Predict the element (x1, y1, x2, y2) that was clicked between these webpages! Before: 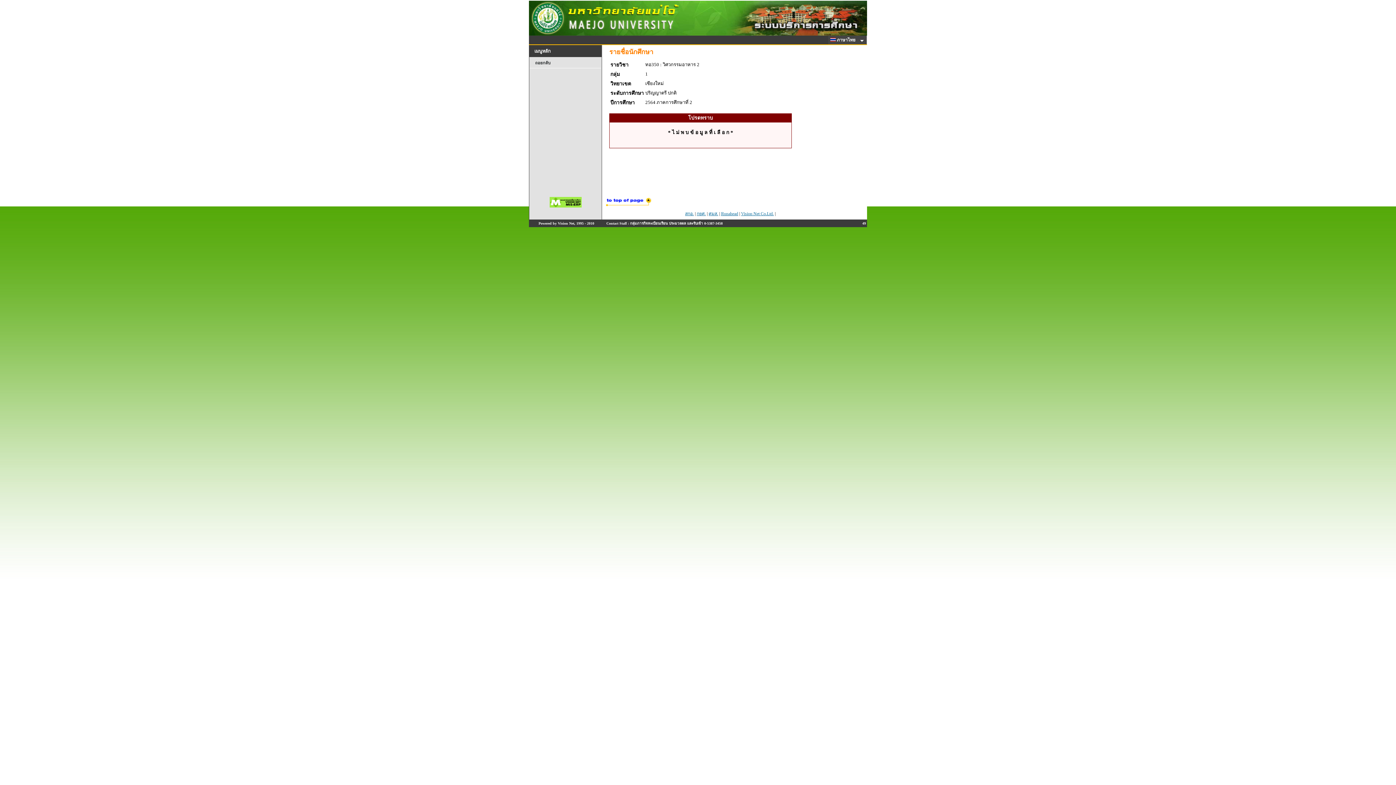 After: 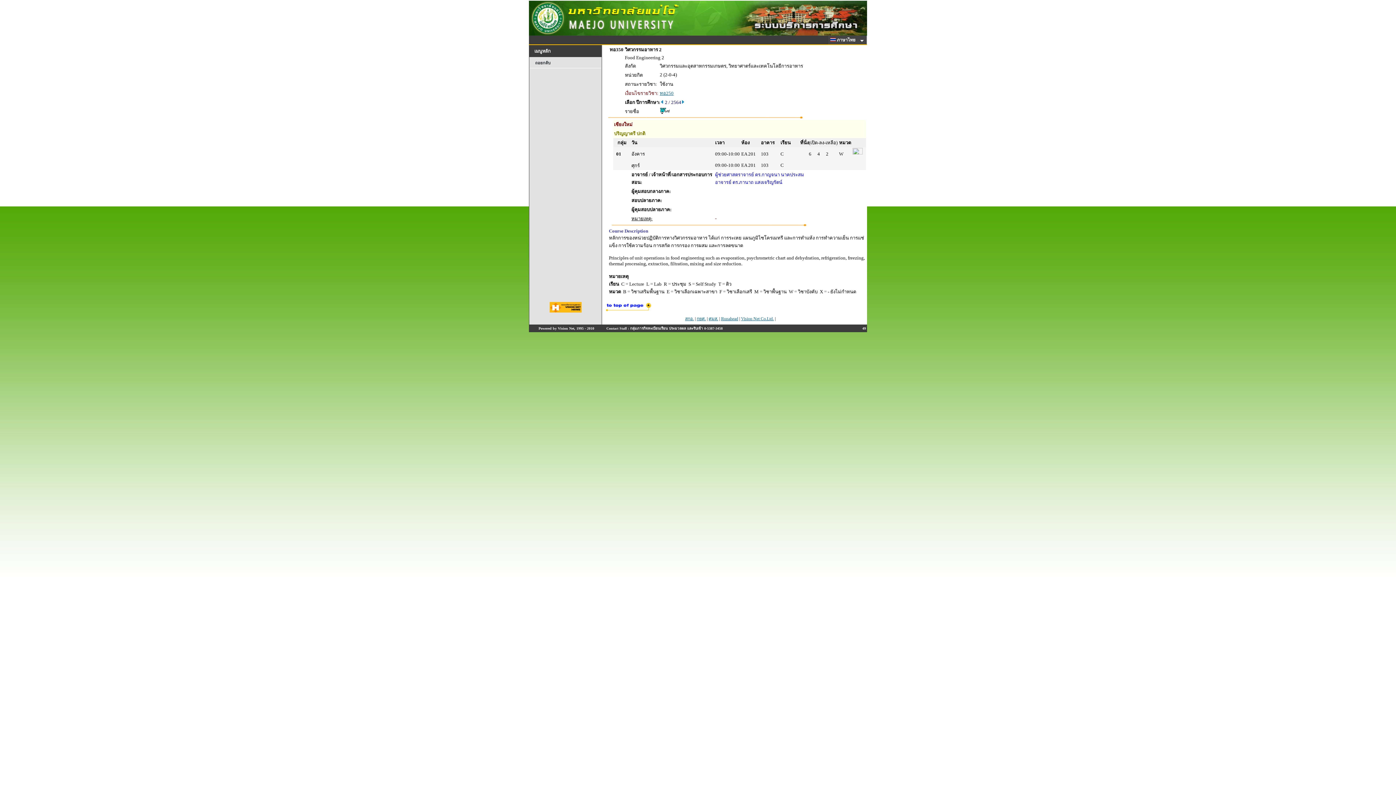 Action: bbox: (529, 57, 601, 68) label: ถอยกลับ